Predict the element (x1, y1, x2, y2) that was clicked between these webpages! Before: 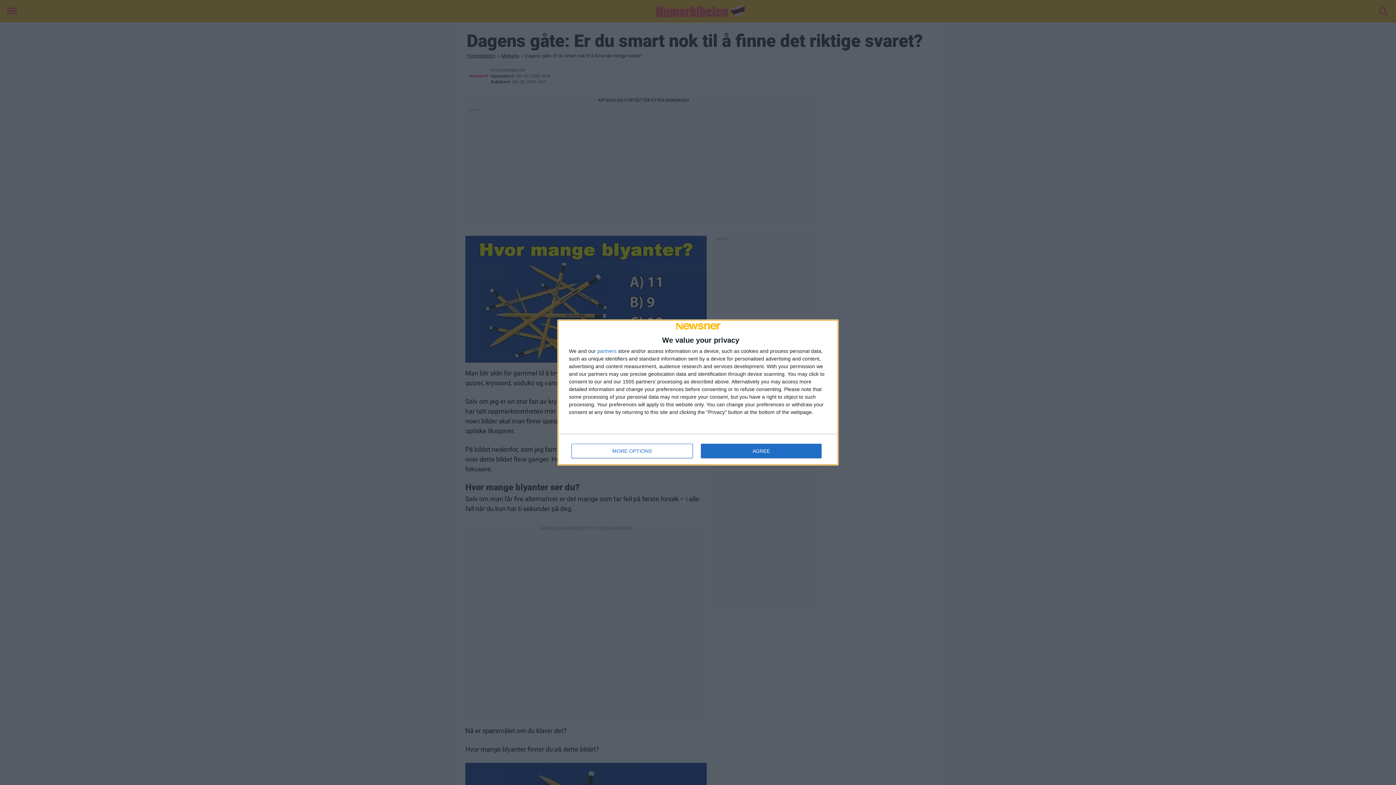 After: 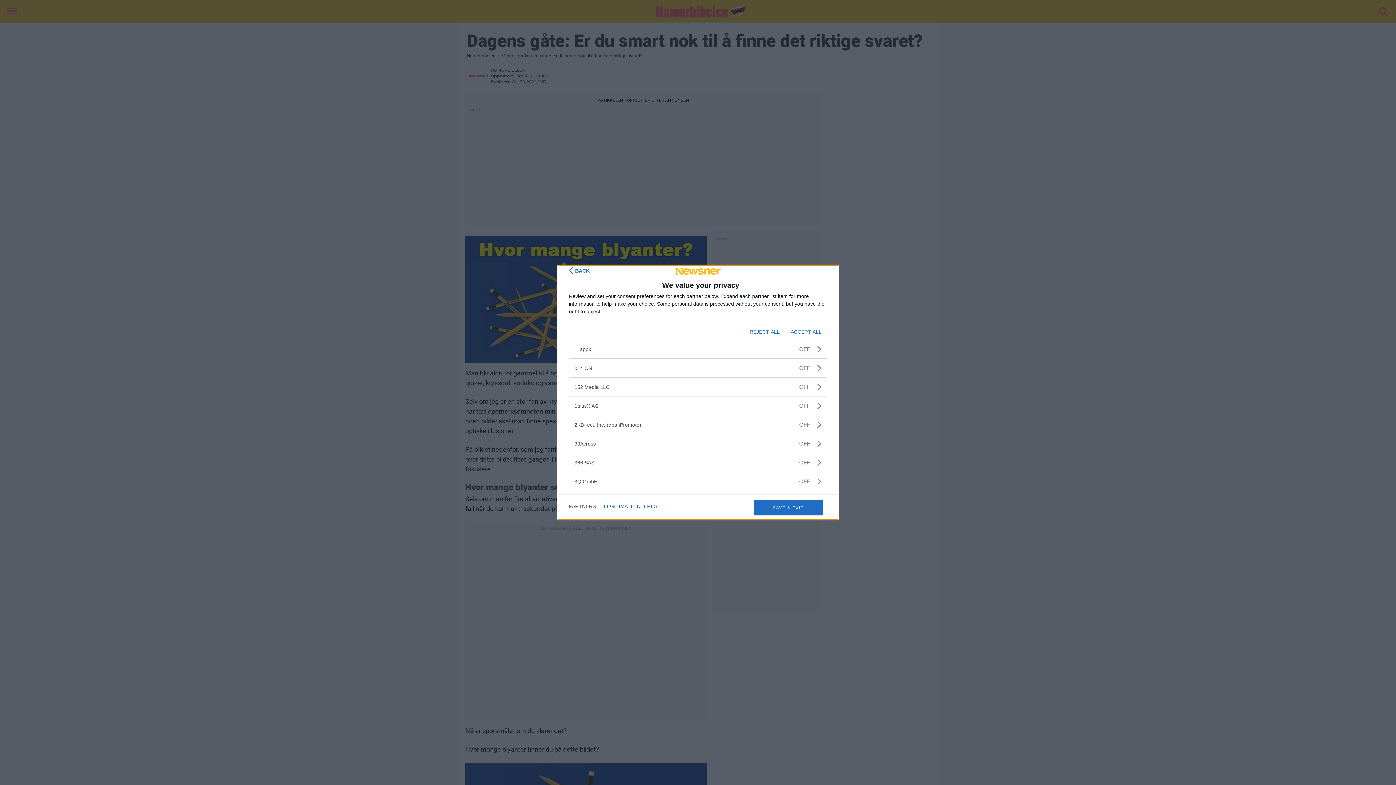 Action: label: partners bbox: (597, 348, 616, 353)